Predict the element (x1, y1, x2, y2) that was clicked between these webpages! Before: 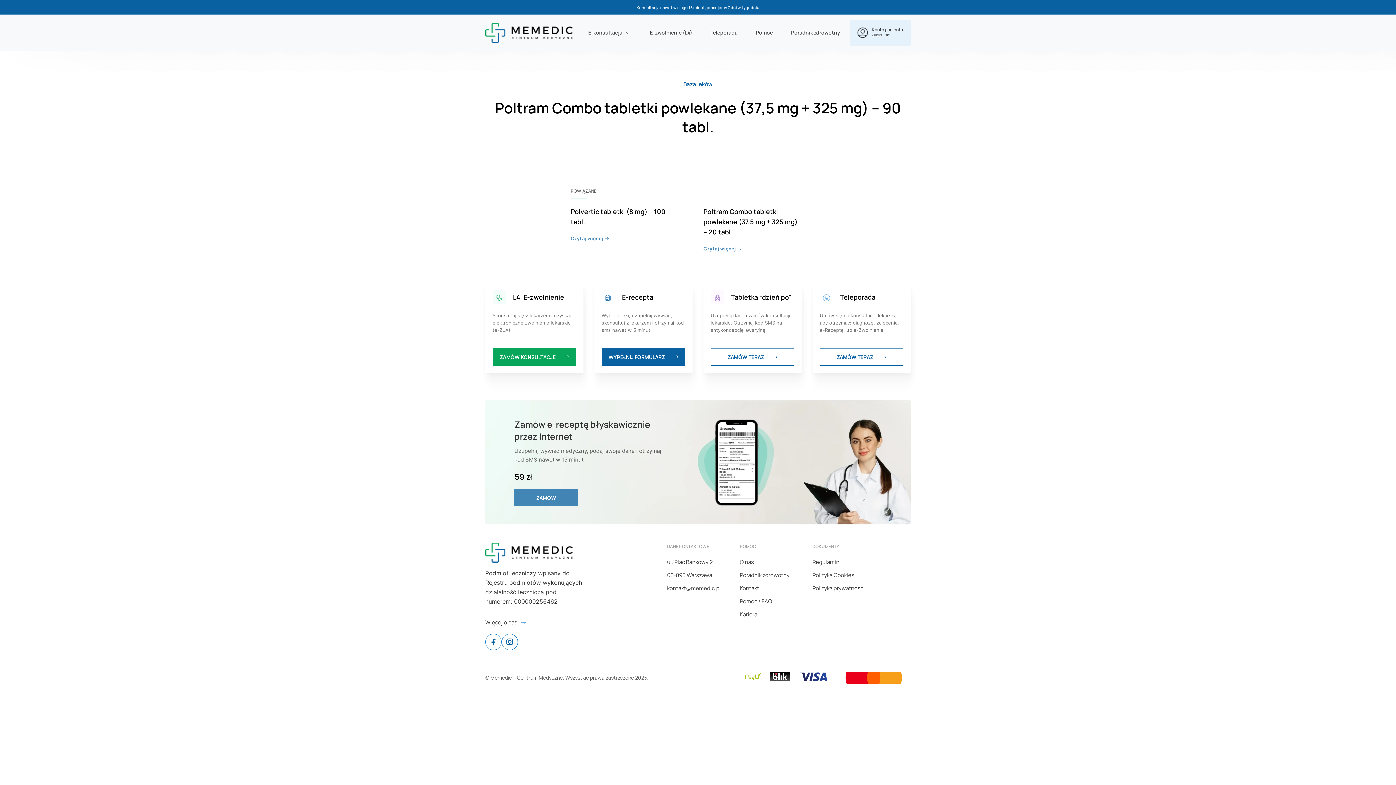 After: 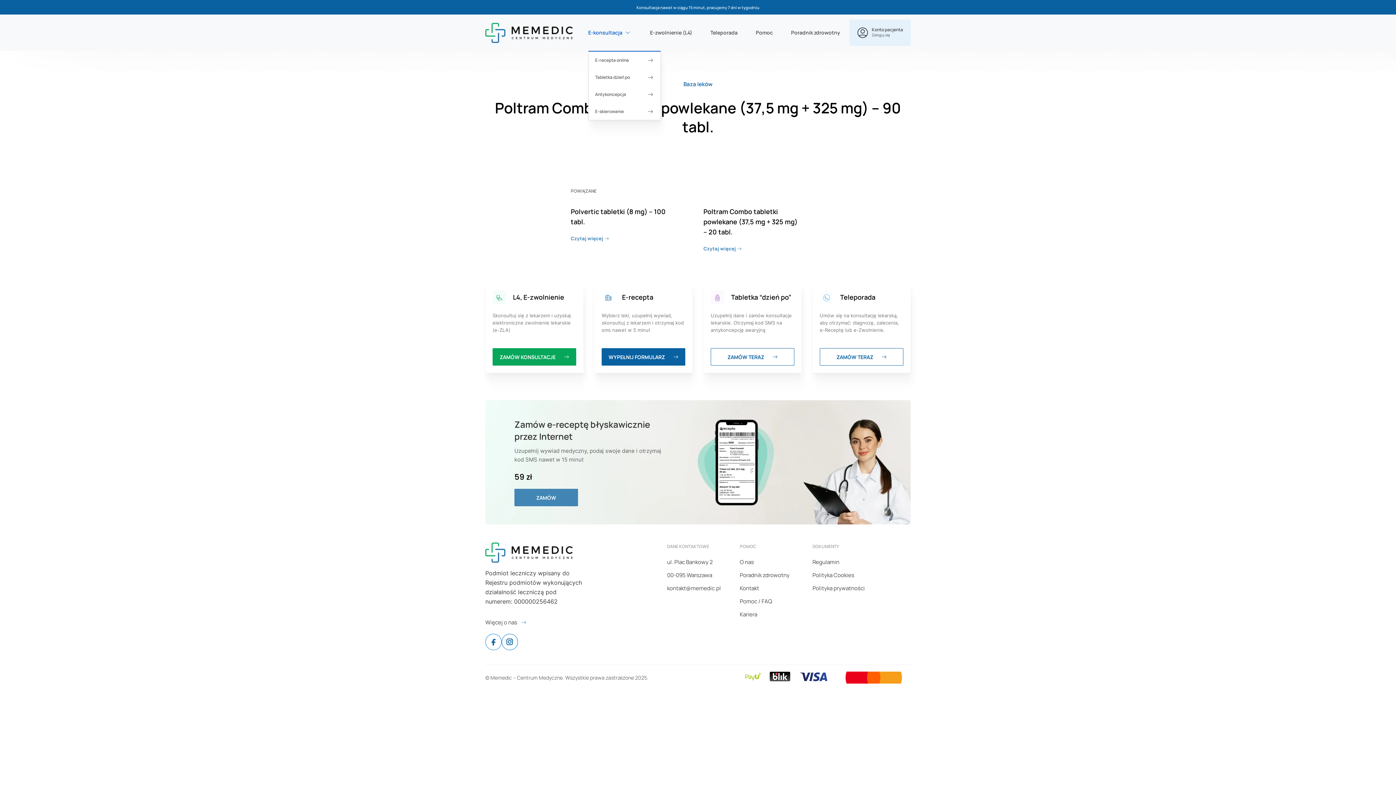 Action: bbox: (588, 14, 631, 50) label: E-konsultacja